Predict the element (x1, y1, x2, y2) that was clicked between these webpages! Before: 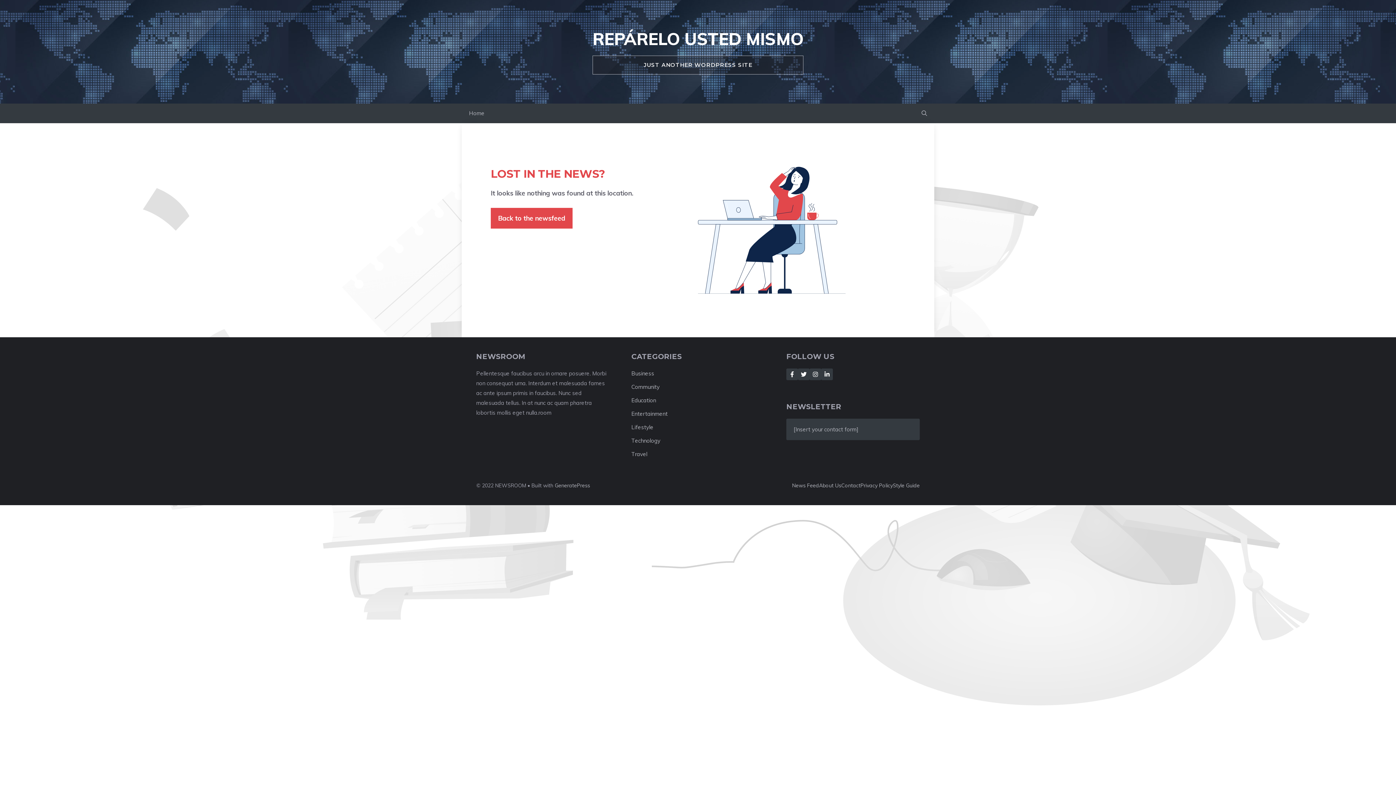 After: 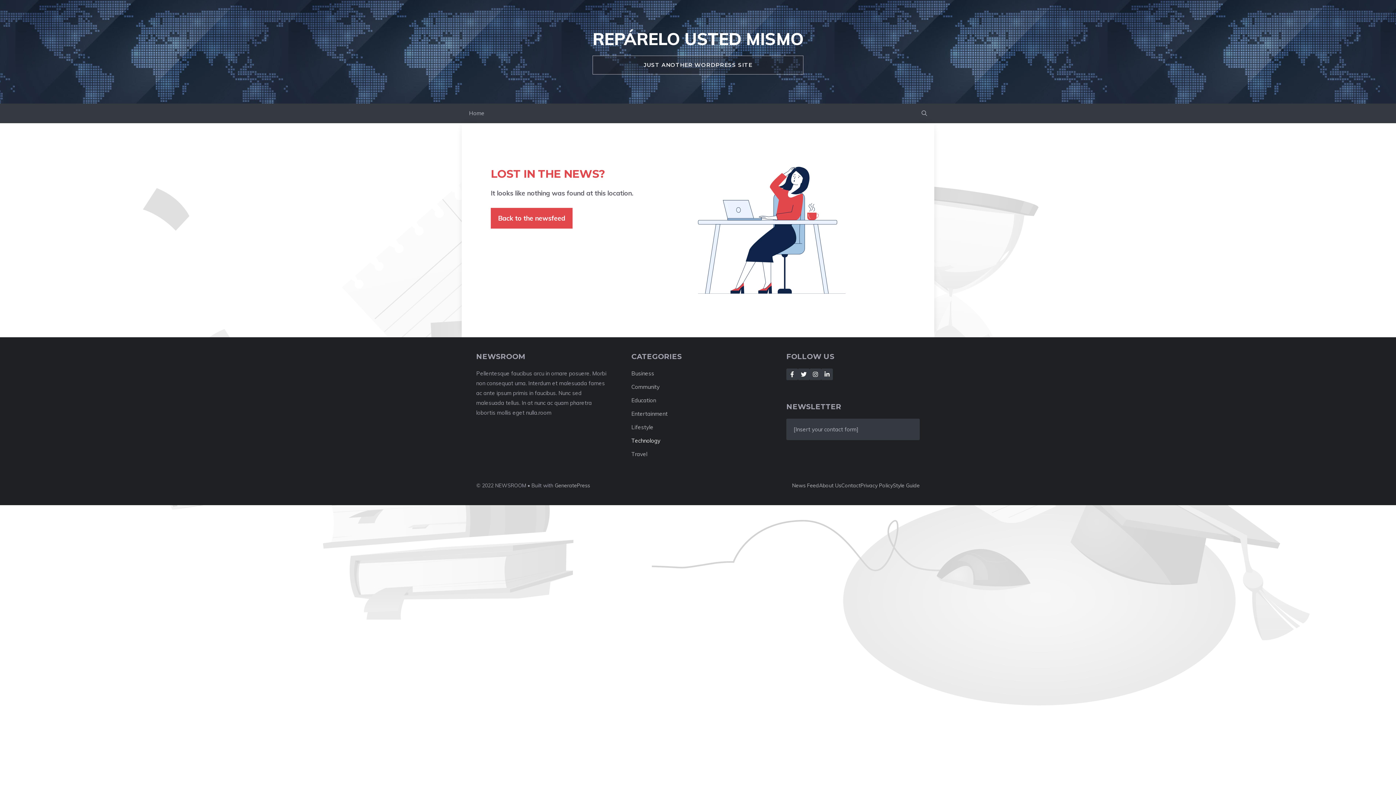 Action: bbox: (631, 437, 660, 444) label: Technology